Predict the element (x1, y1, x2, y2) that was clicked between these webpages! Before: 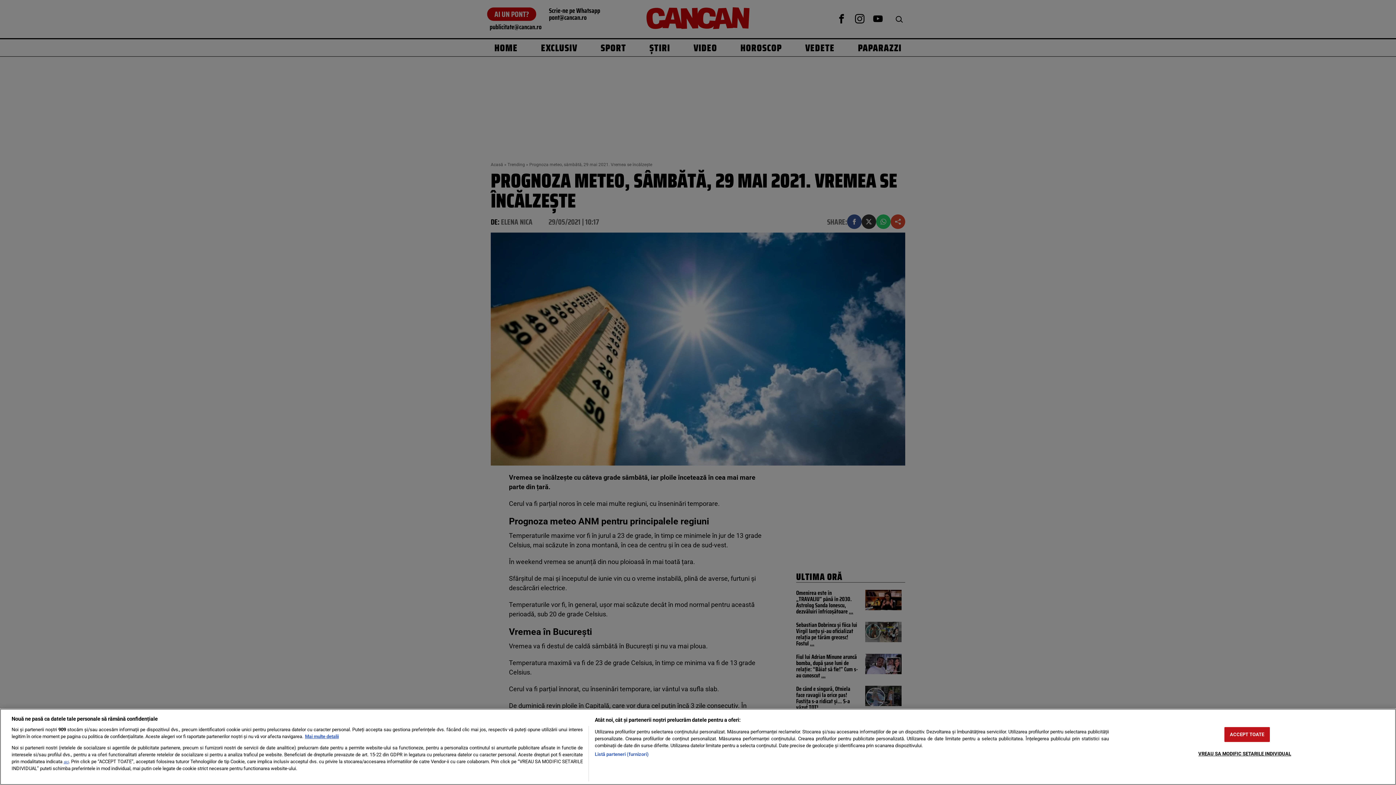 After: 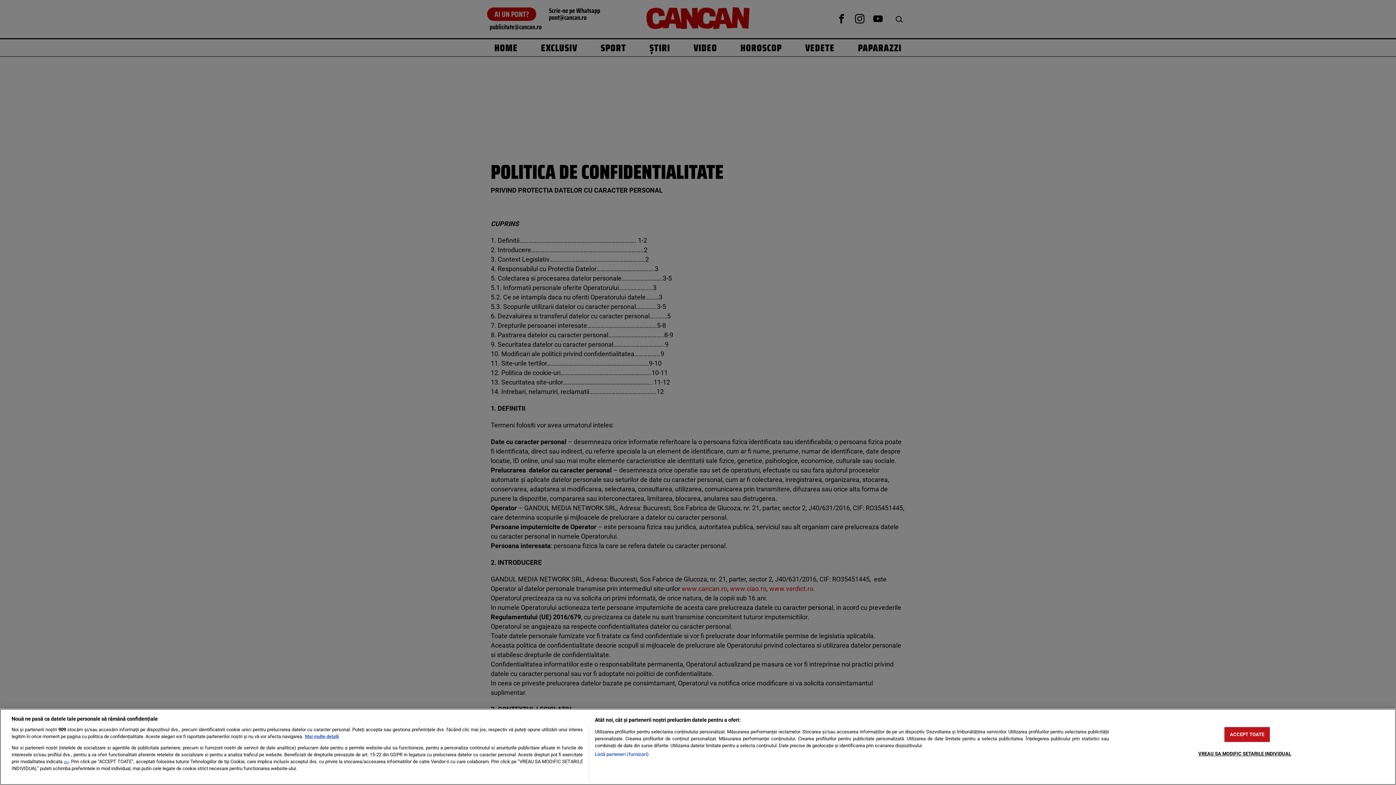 Action: label: aici bbox: (63, 760, 68, 764)